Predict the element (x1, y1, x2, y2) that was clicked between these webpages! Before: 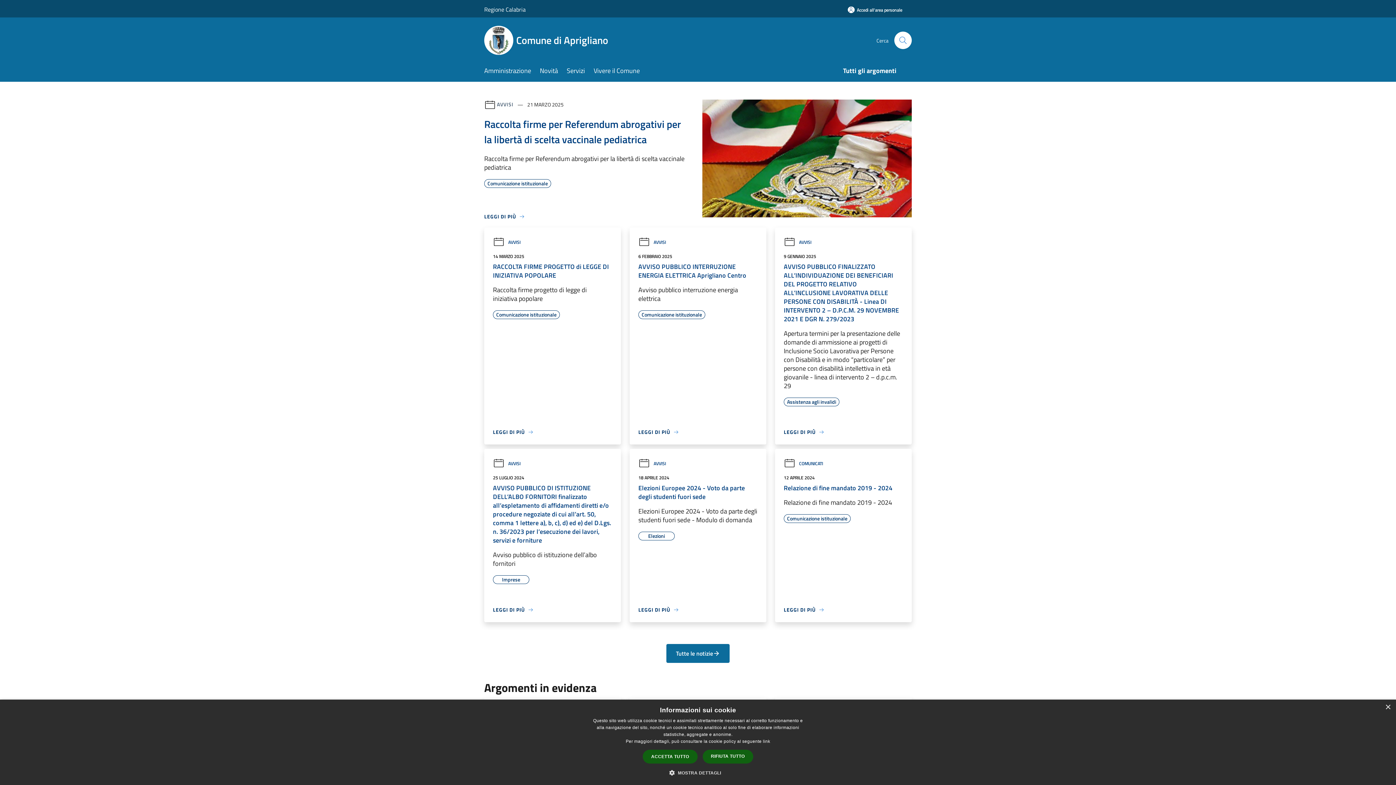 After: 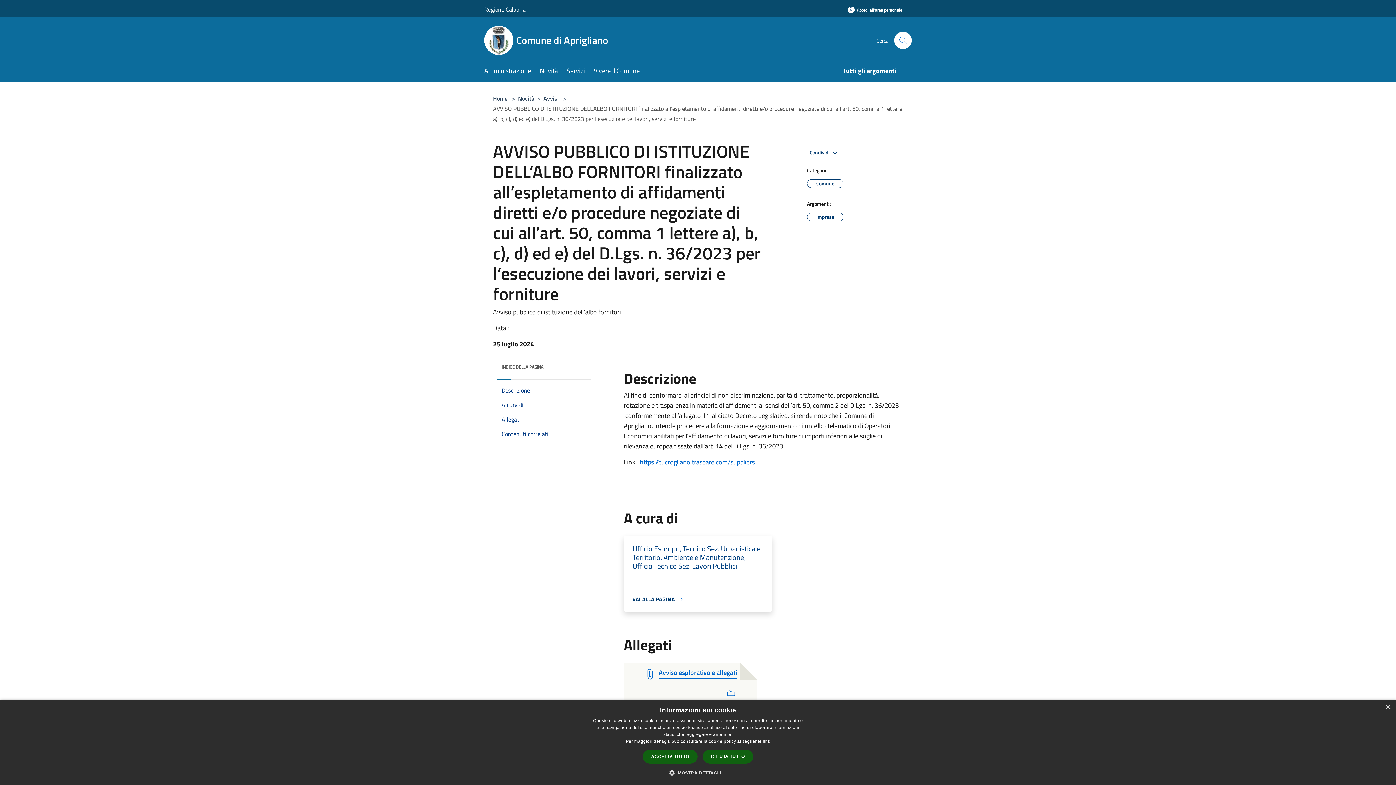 Action: bbox: (493, 606, 533, 613) label: LEGGI DI PIÙ